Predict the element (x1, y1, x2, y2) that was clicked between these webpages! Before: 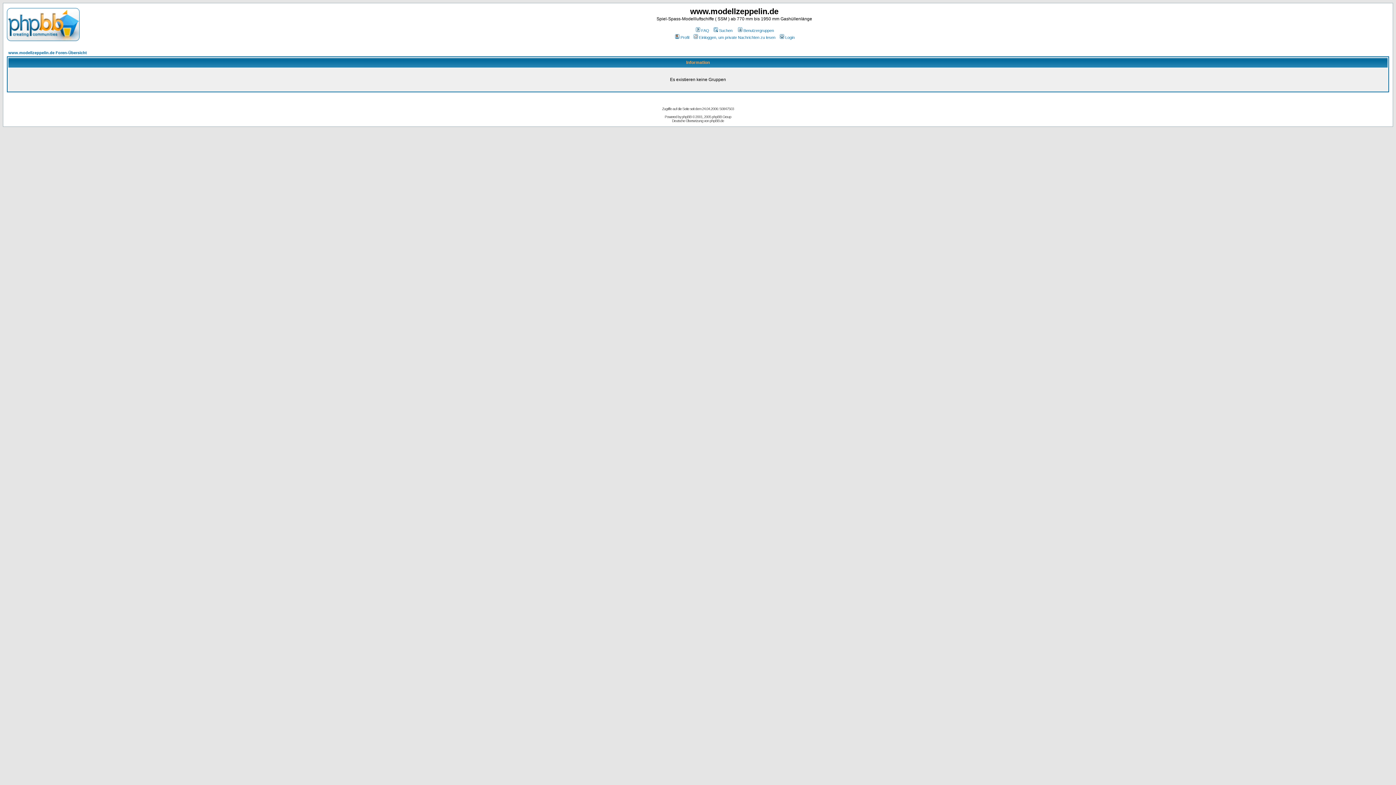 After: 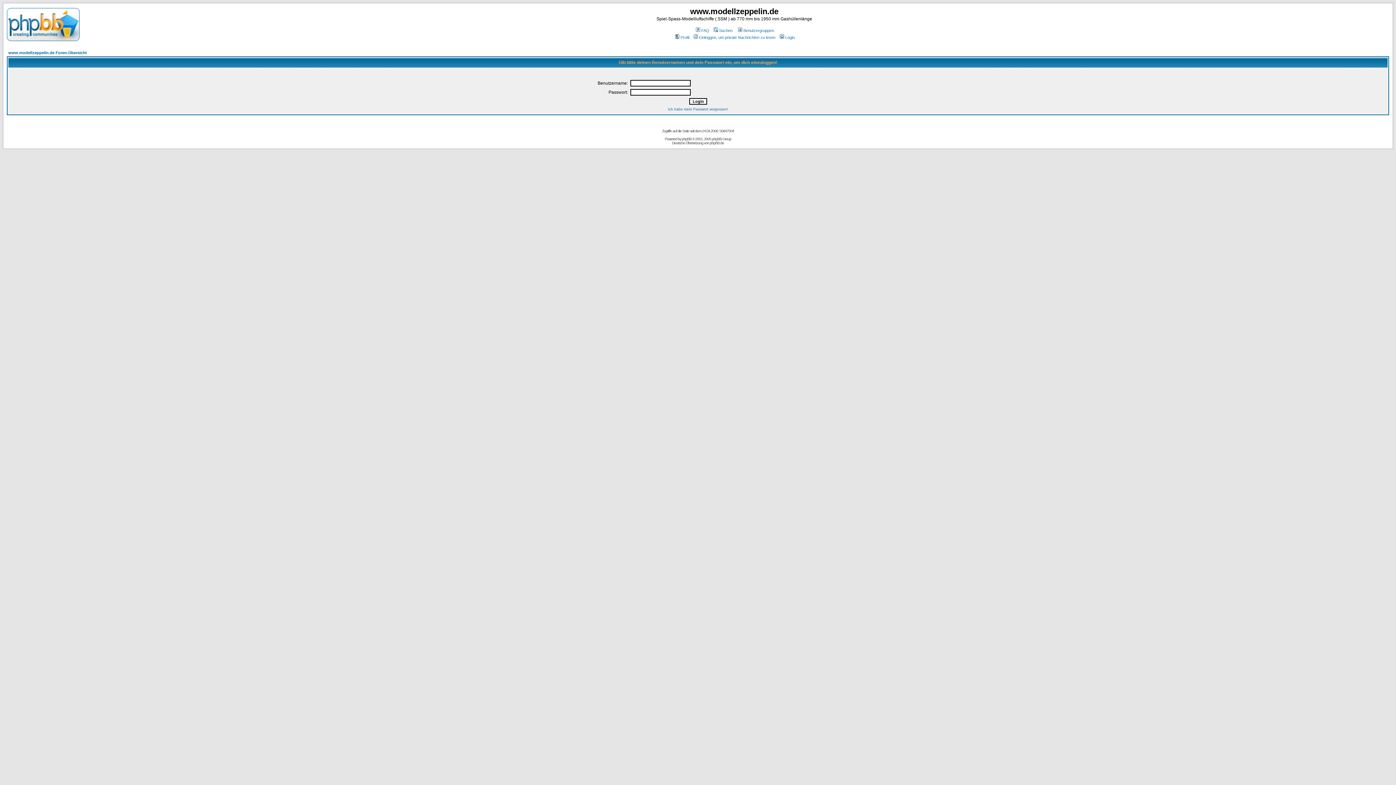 Action: label: Profil bbox: (674, 35, 689, 39)